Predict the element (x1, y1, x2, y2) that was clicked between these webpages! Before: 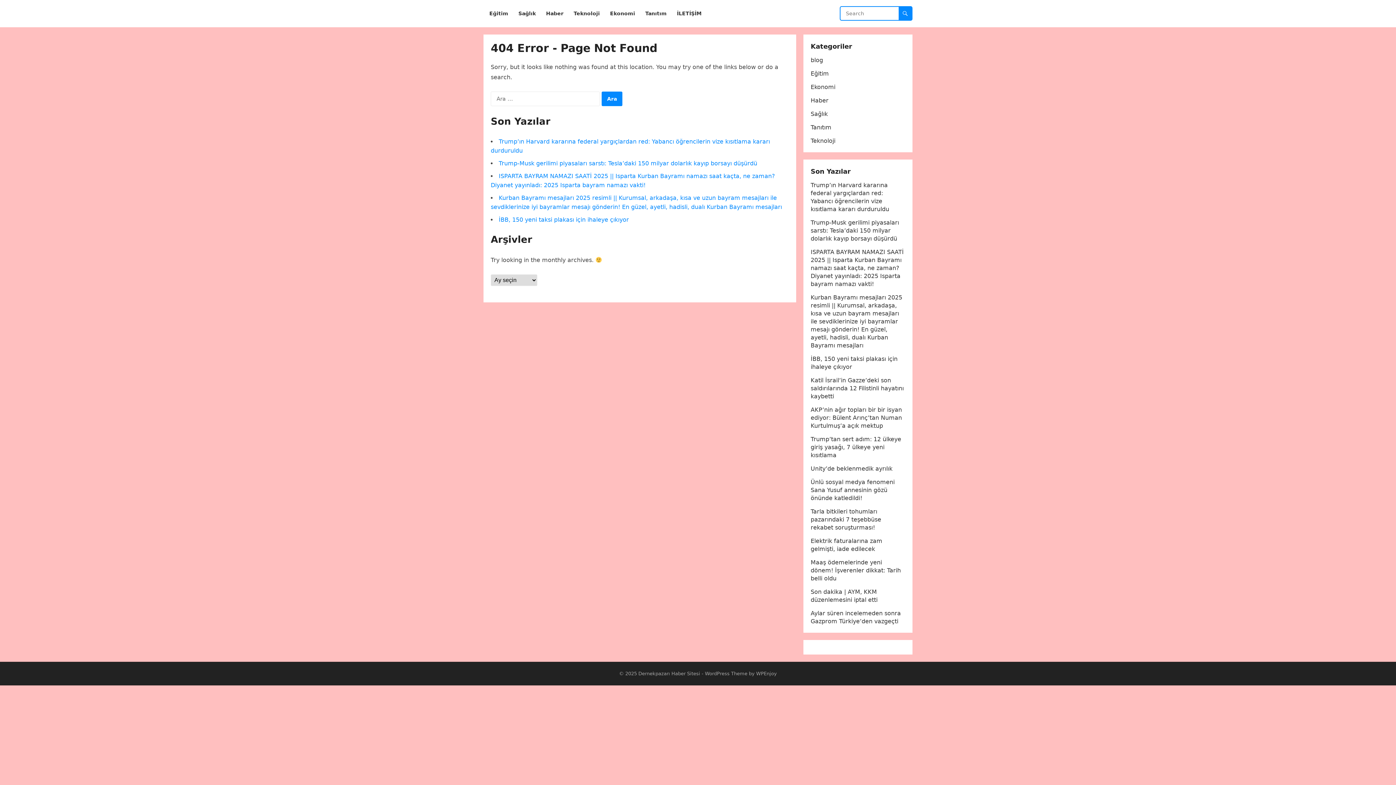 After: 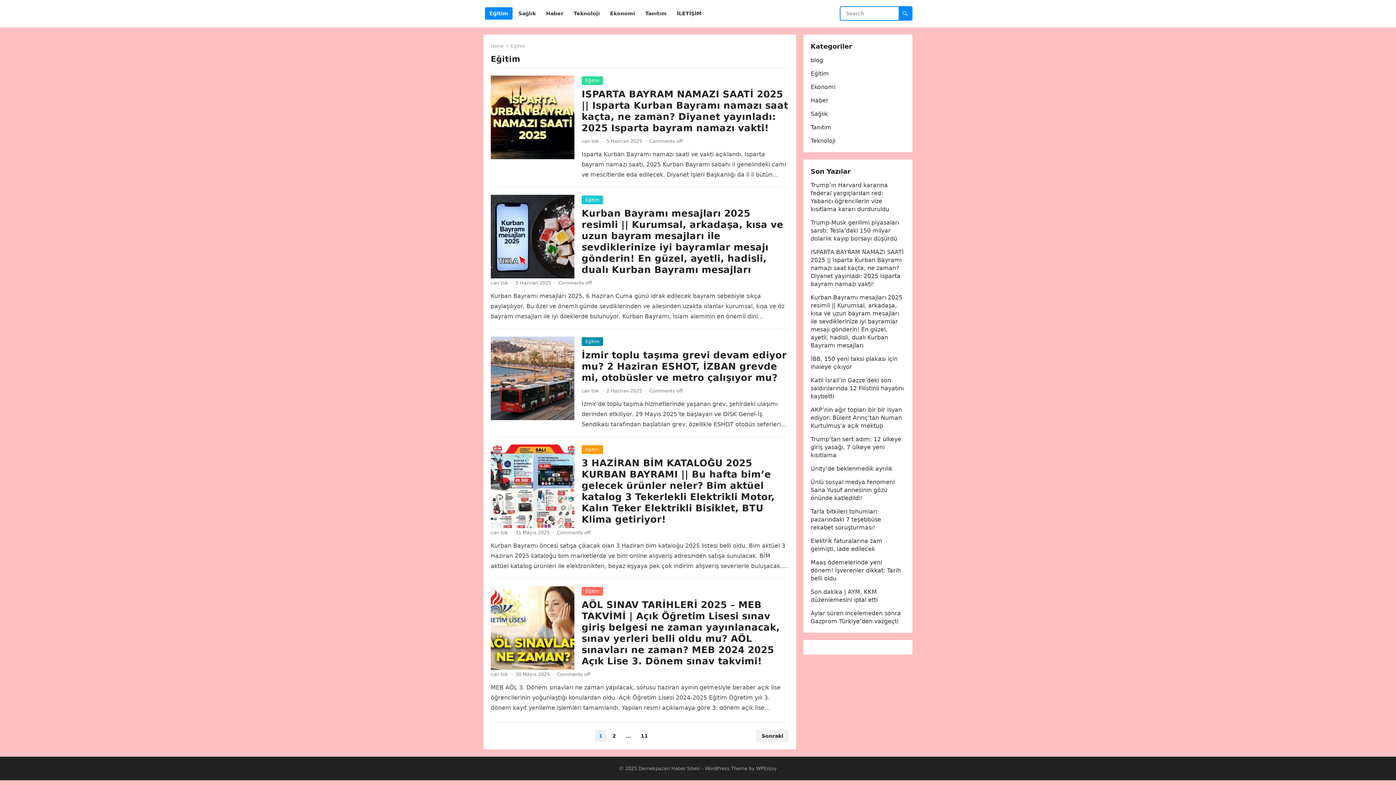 Action: label: Eğitim bbox: (810, 70, 829, 77)